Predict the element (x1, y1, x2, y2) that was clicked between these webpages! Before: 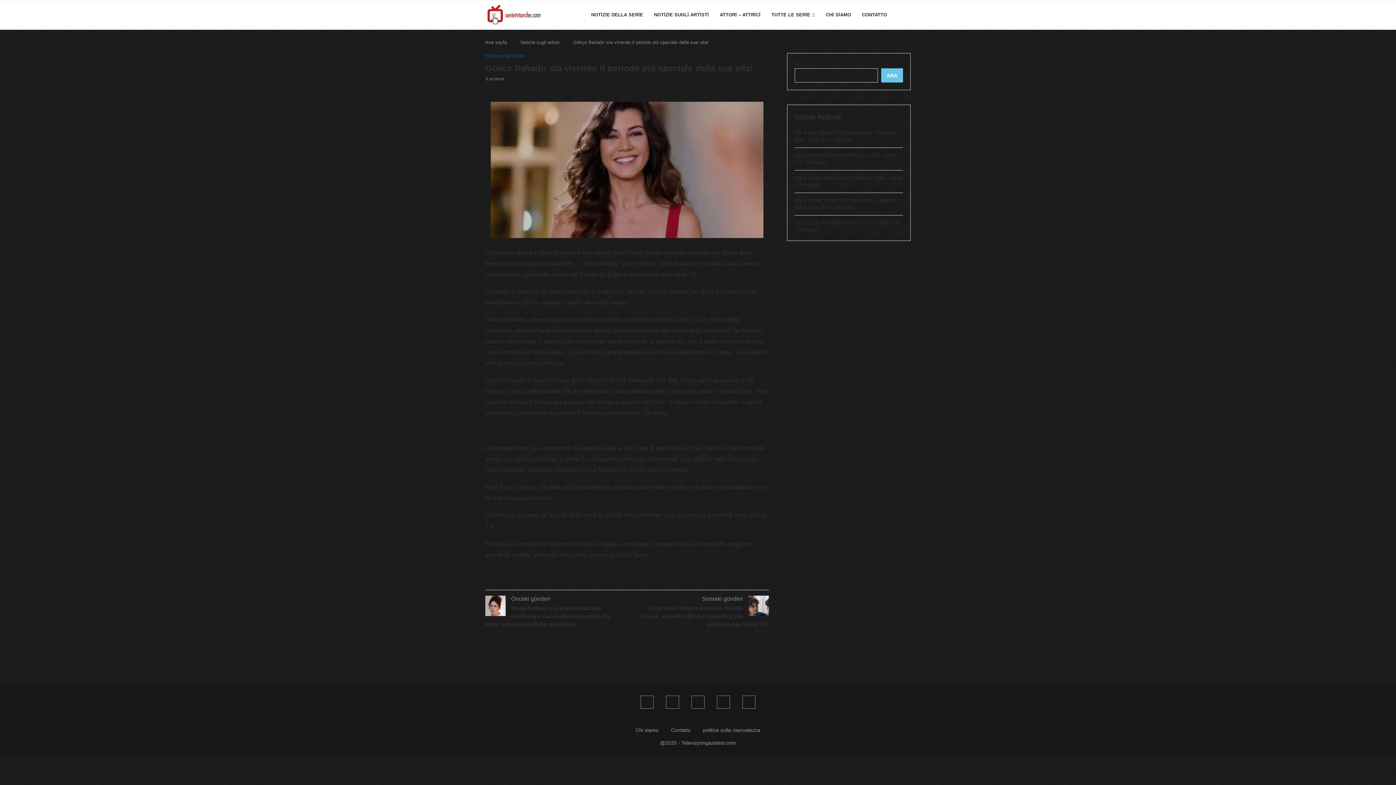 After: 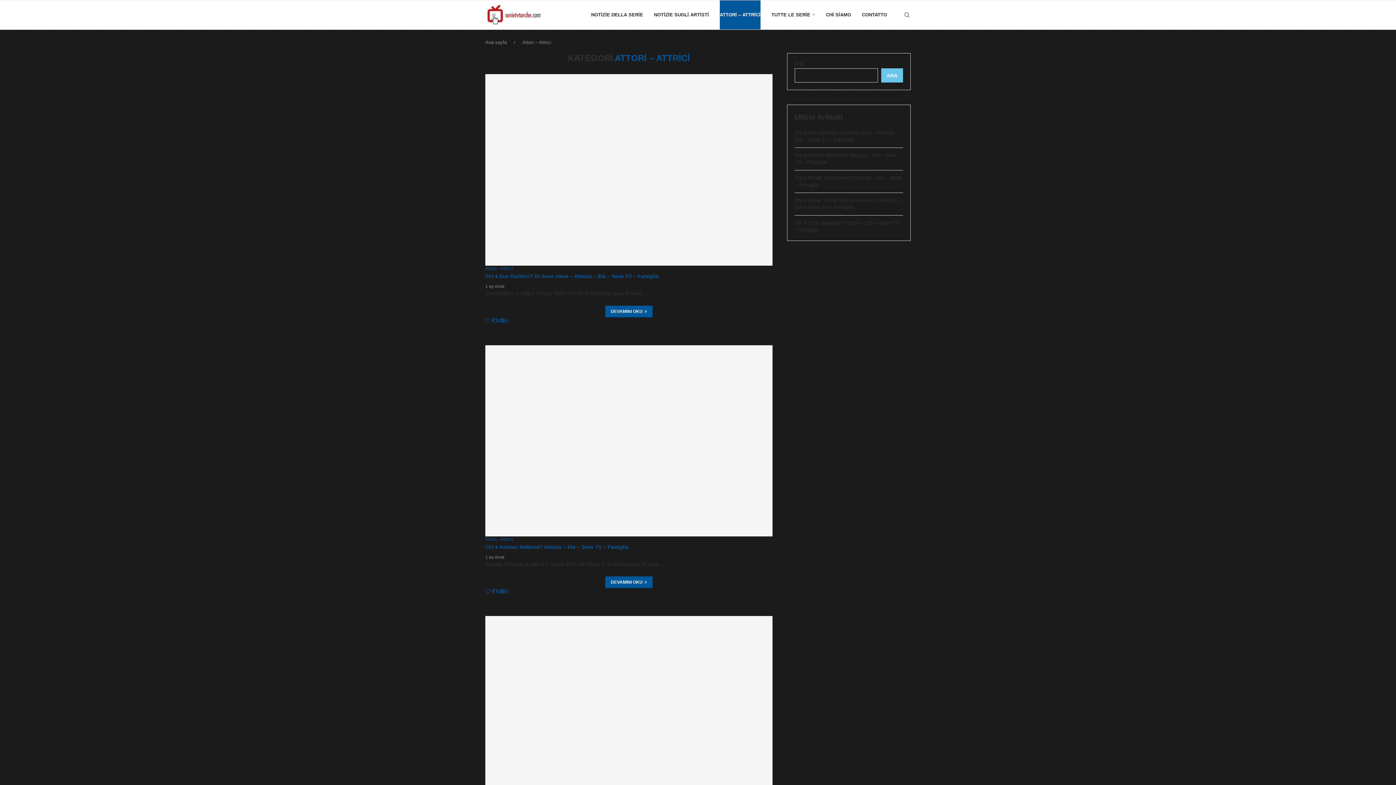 Action: label: ATTORİ – ATTRİCİ bbox: (720, 0, 760, 29)